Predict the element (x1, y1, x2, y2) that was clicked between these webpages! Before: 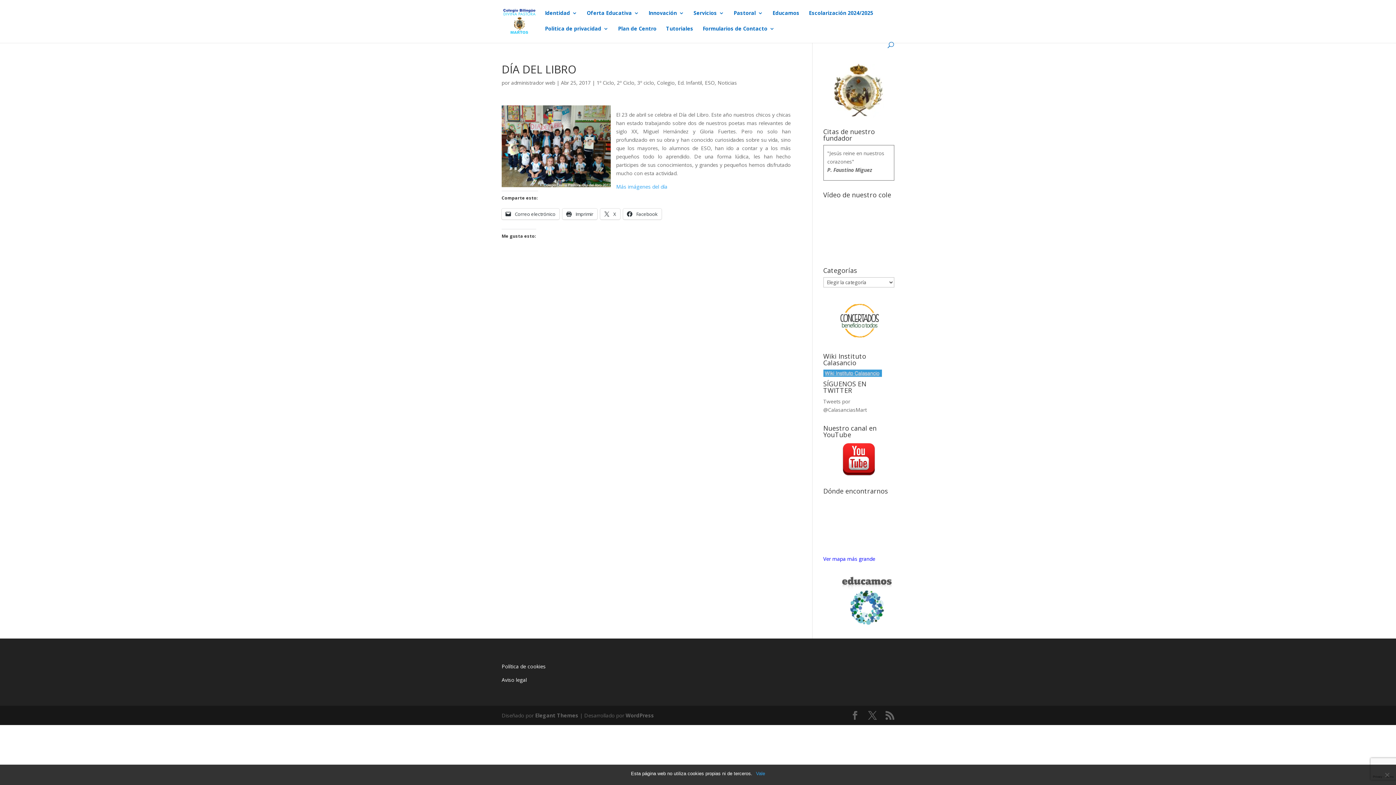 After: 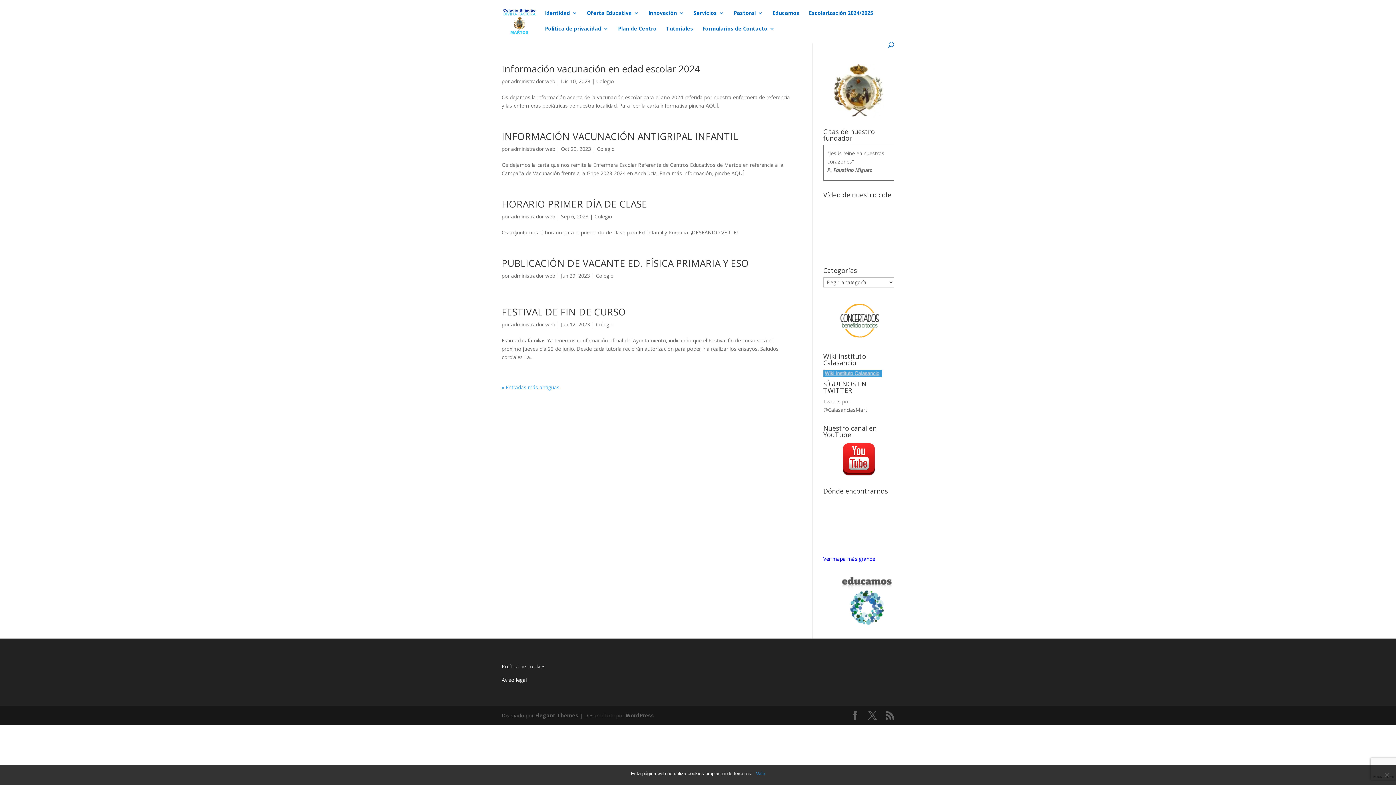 Action: label: administrador web bbox: (511, 79, 555, 86)